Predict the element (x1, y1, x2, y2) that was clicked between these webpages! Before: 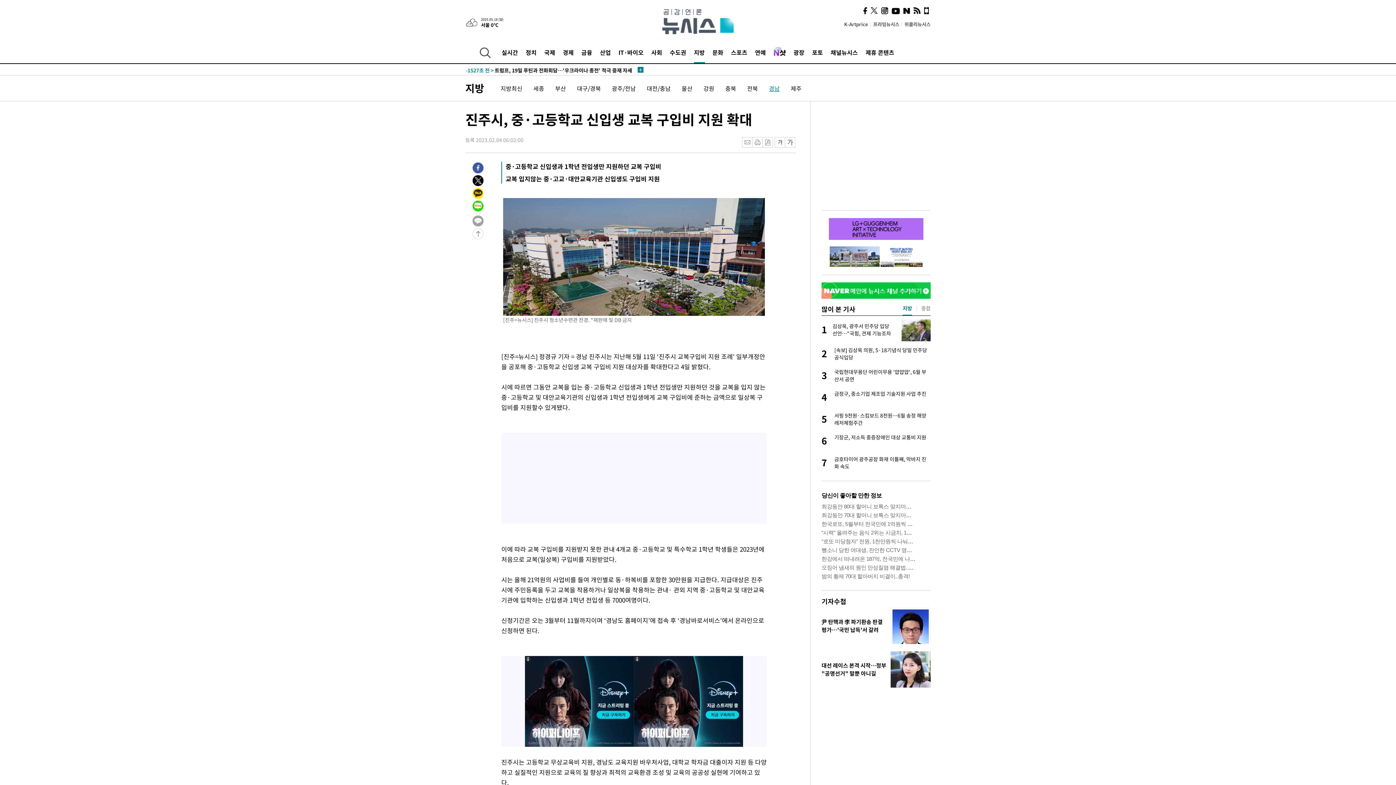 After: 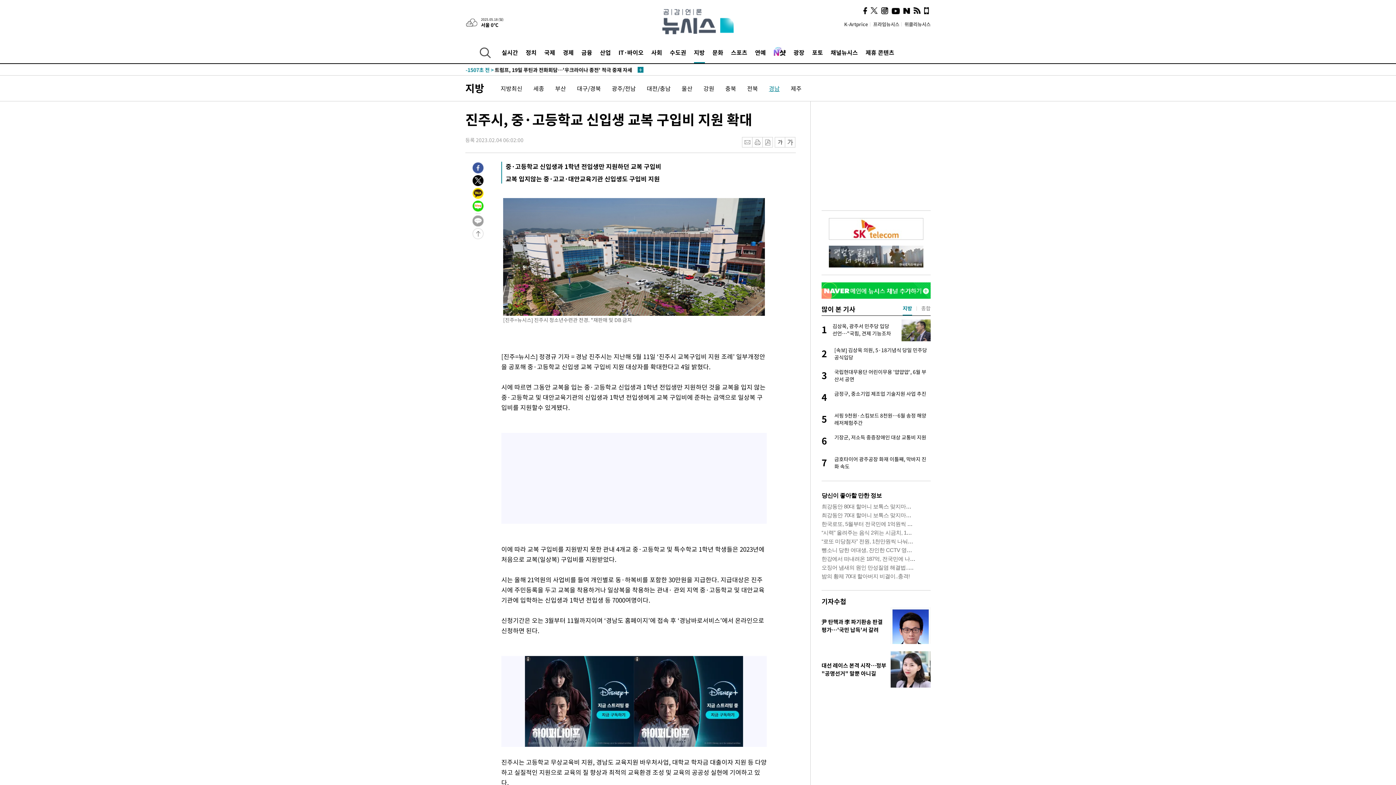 Action: bbox: (863, 7, 867, 14)